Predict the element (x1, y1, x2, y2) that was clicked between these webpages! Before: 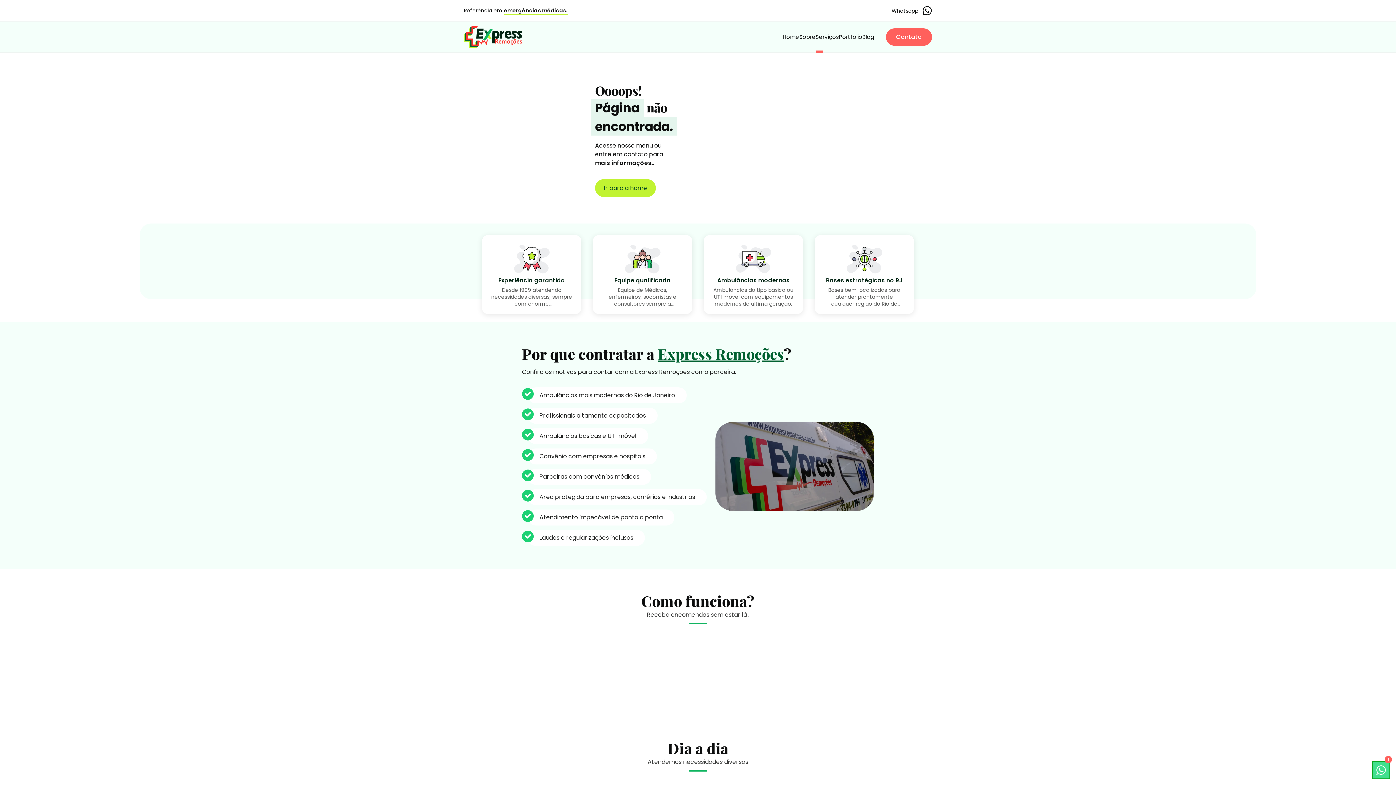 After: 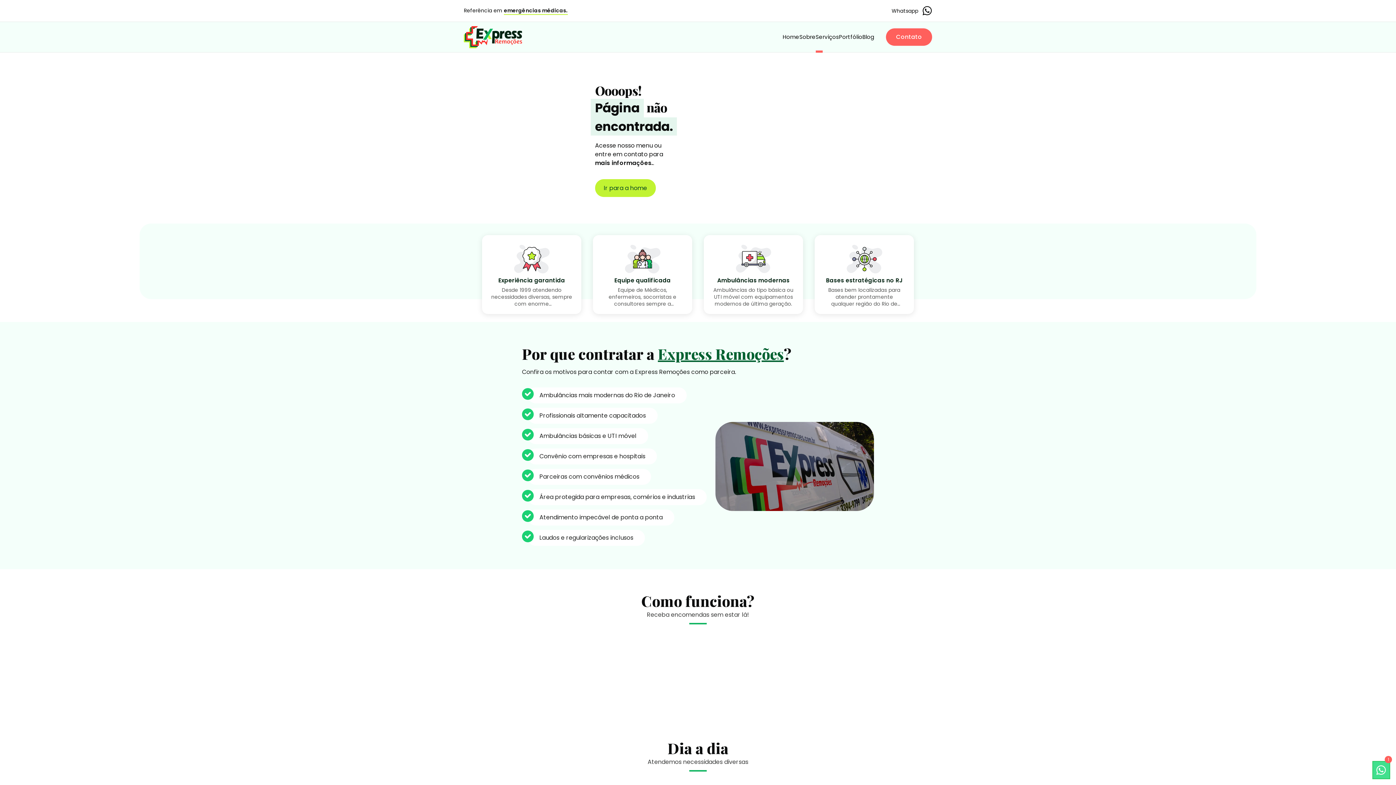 Action: label: Whatsapp bbox: (891, 5, 932, 15)